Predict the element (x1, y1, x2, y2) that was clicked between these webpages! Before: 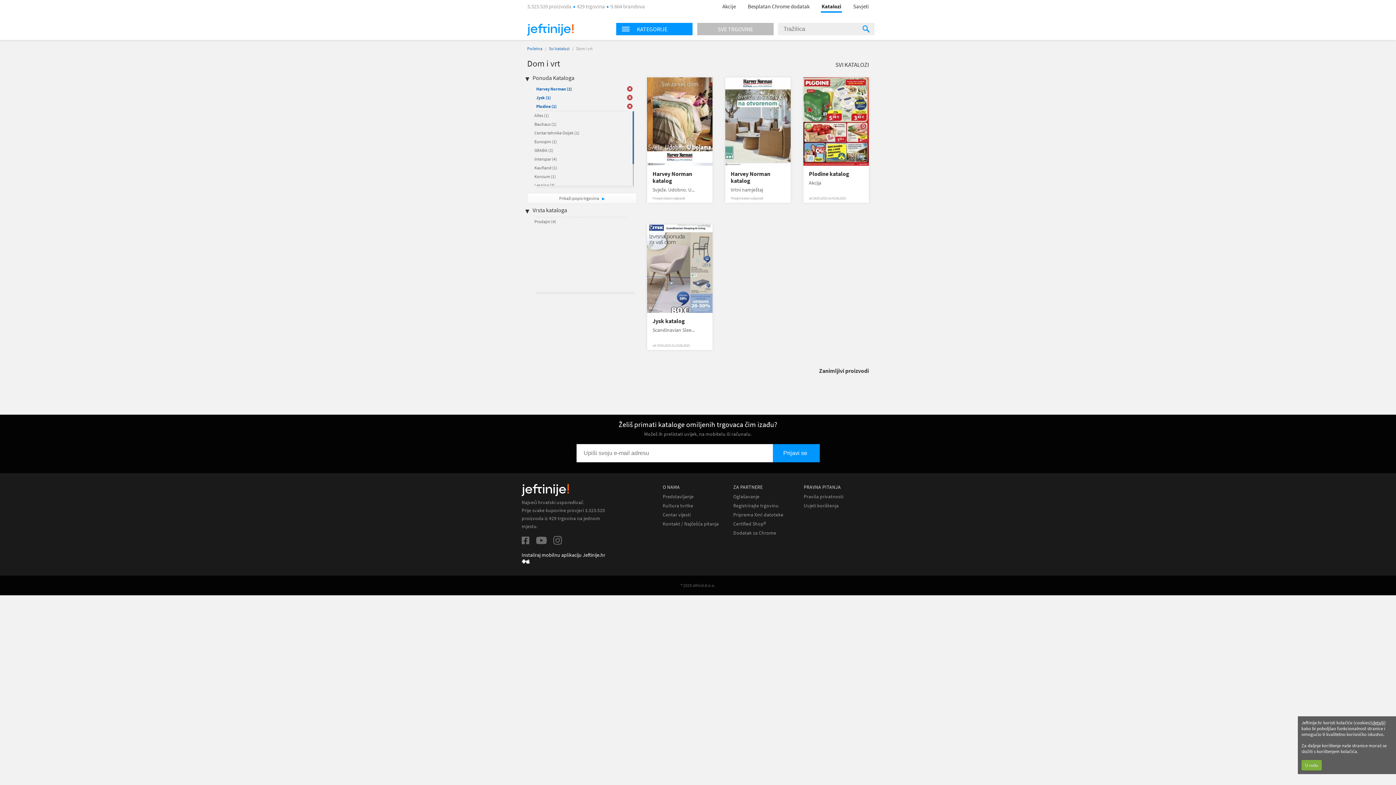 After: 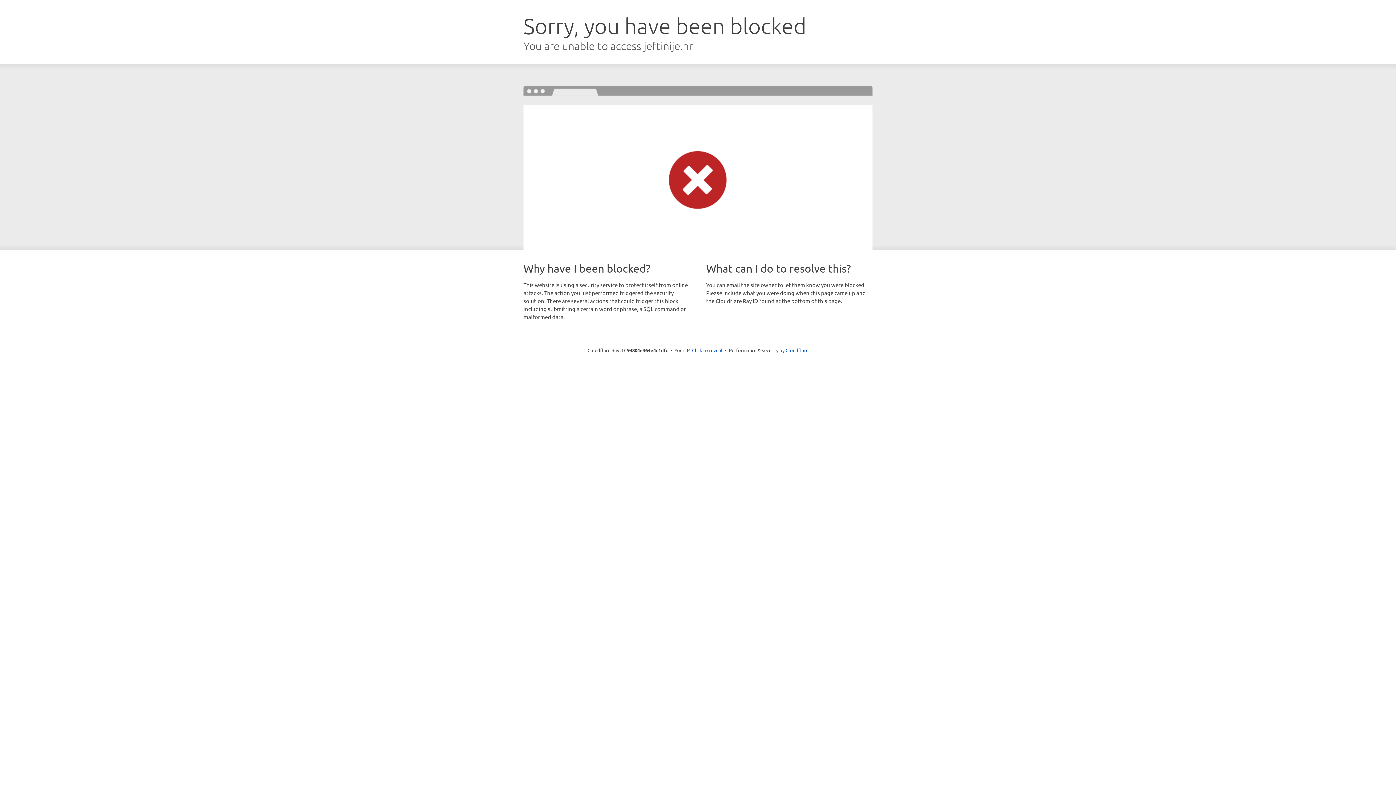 Action: label: Registrirajte trgovinu bbox: (733, 502, 778, 509)